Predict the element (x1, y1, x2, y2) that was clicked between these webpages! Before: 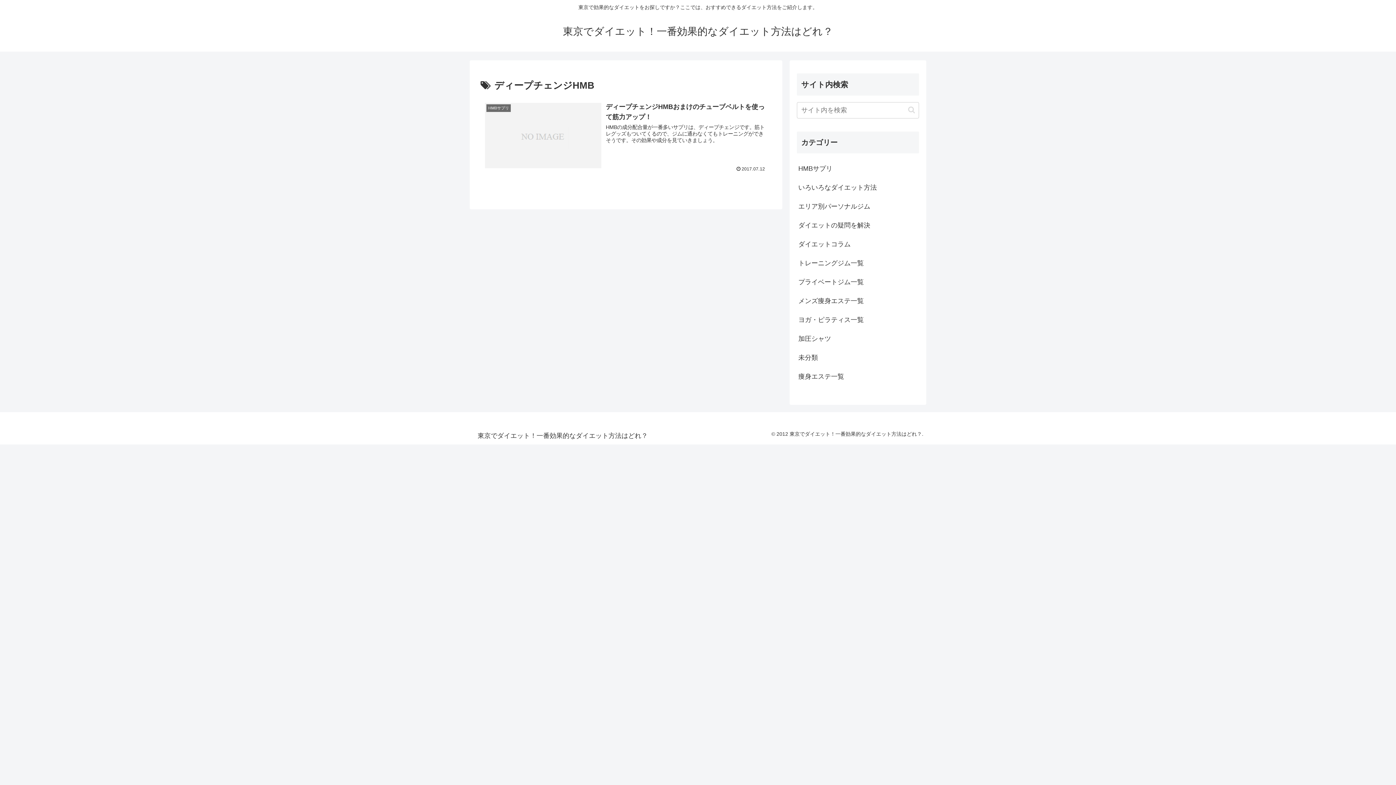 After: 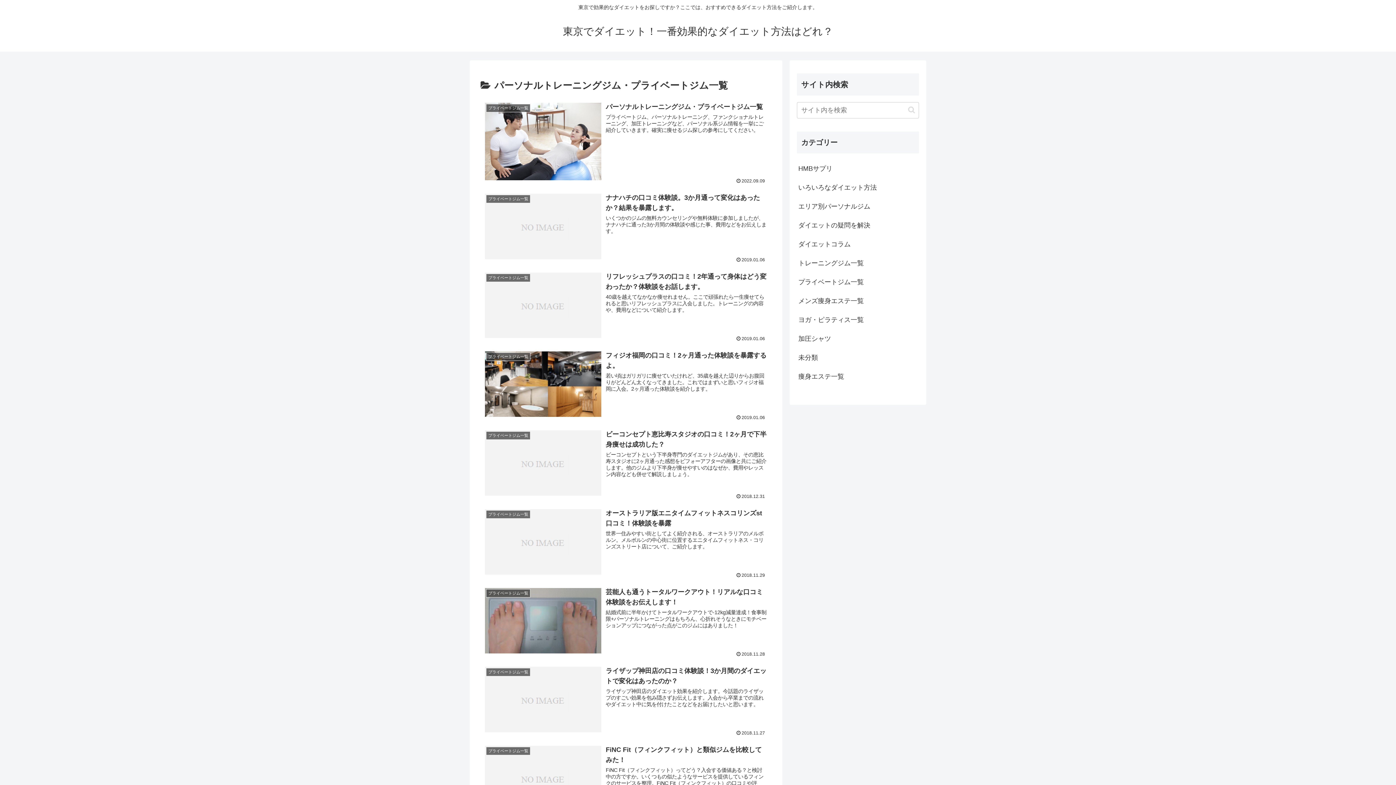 Action: bbox: (797, 272, 919, 291) label: プライベートジム一覧